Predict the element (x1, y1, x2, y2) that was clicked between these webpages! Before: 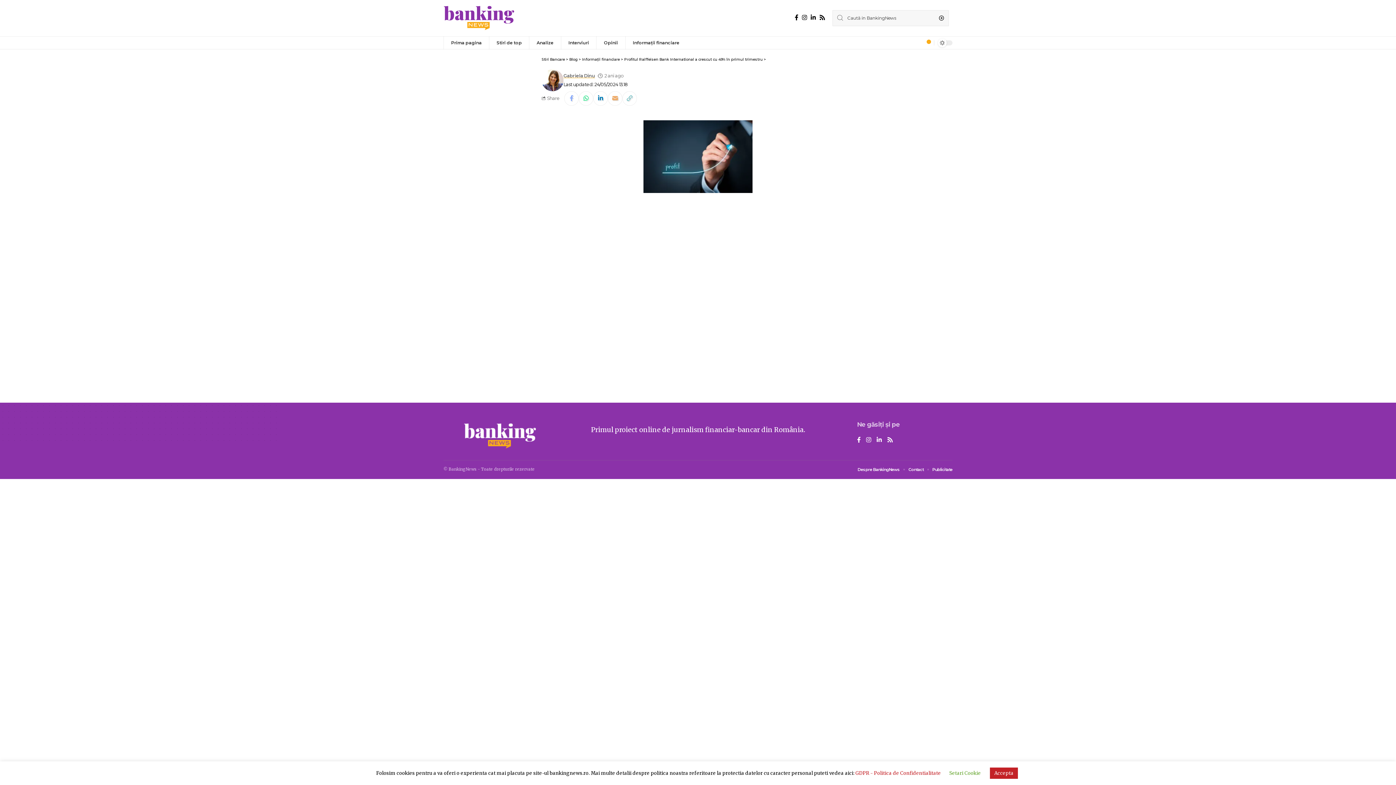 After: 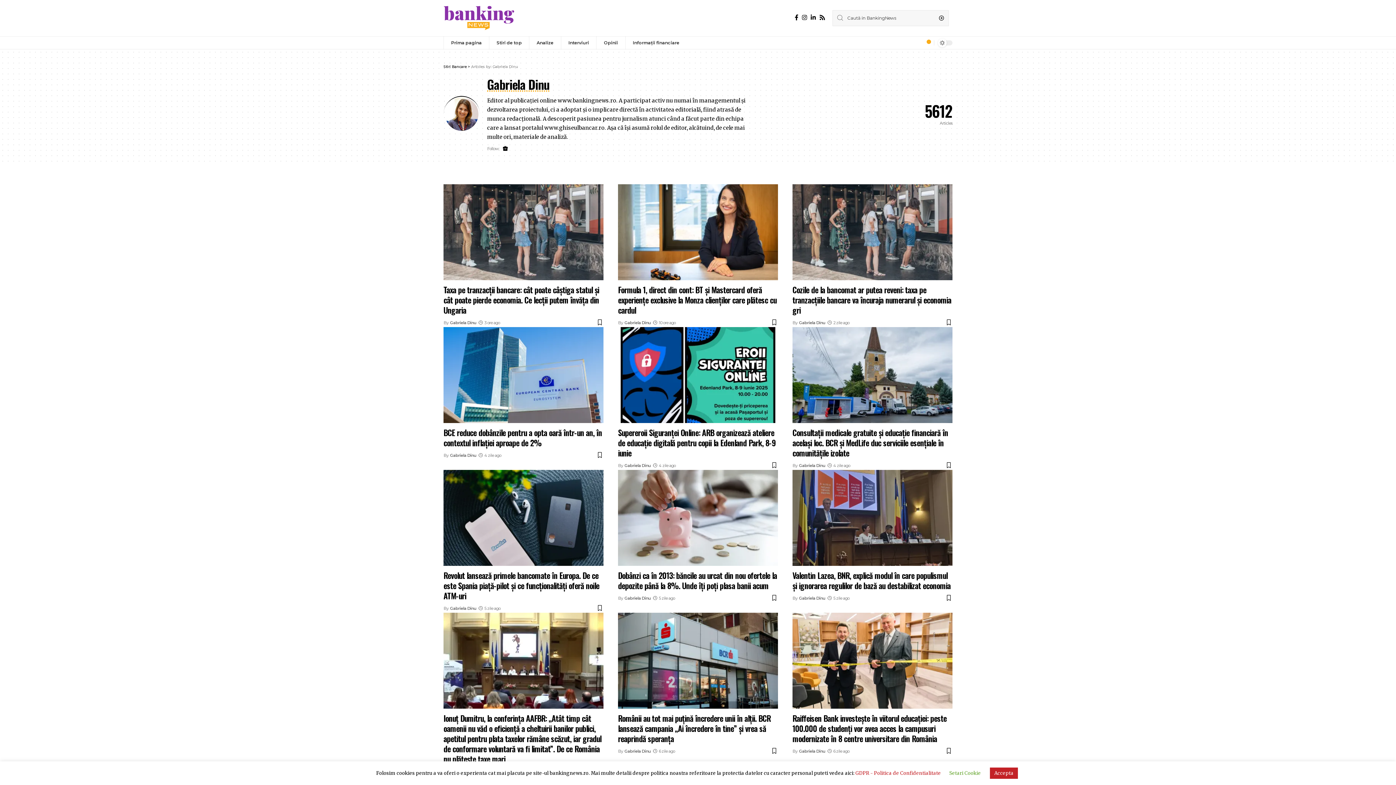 Action: bbox: (563, 72, 595, 79) label: Gabriela Dinu